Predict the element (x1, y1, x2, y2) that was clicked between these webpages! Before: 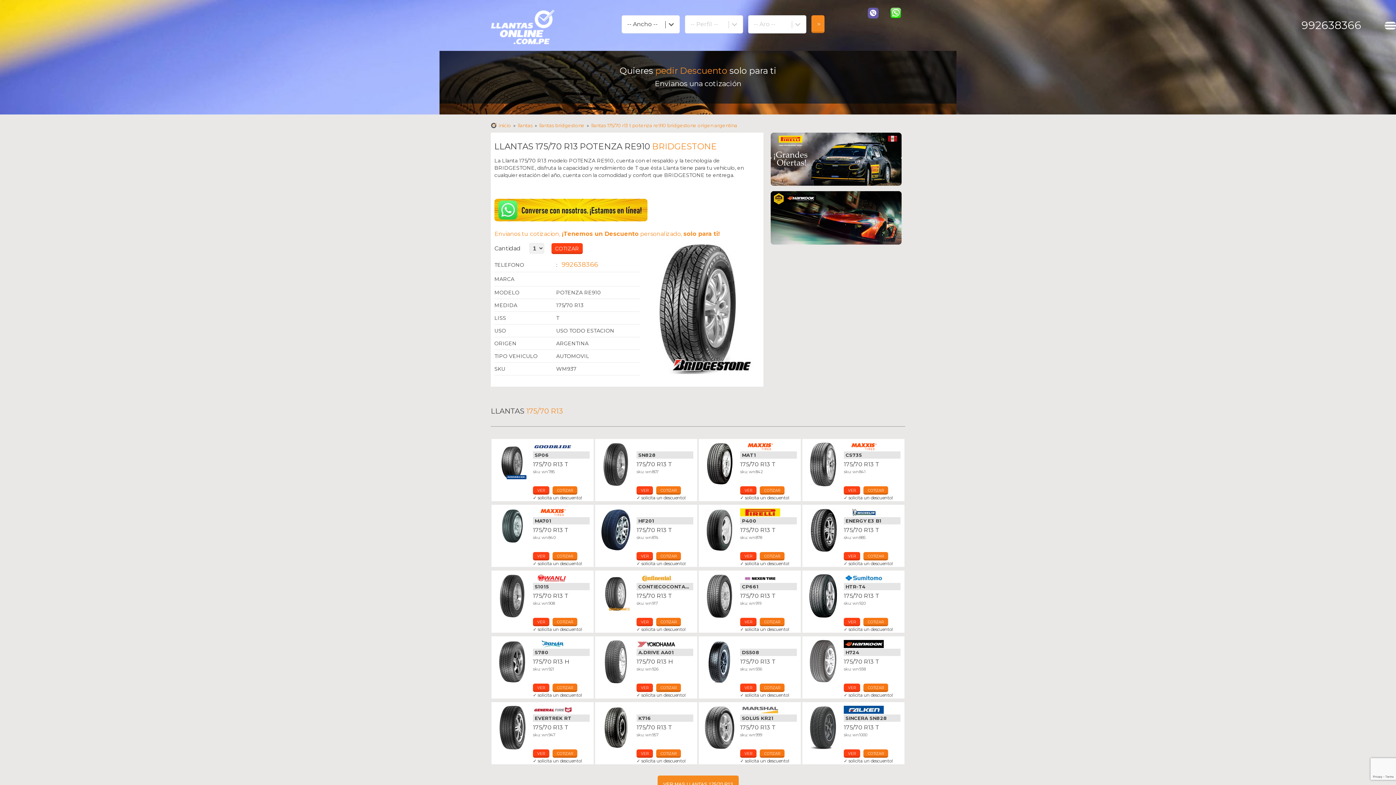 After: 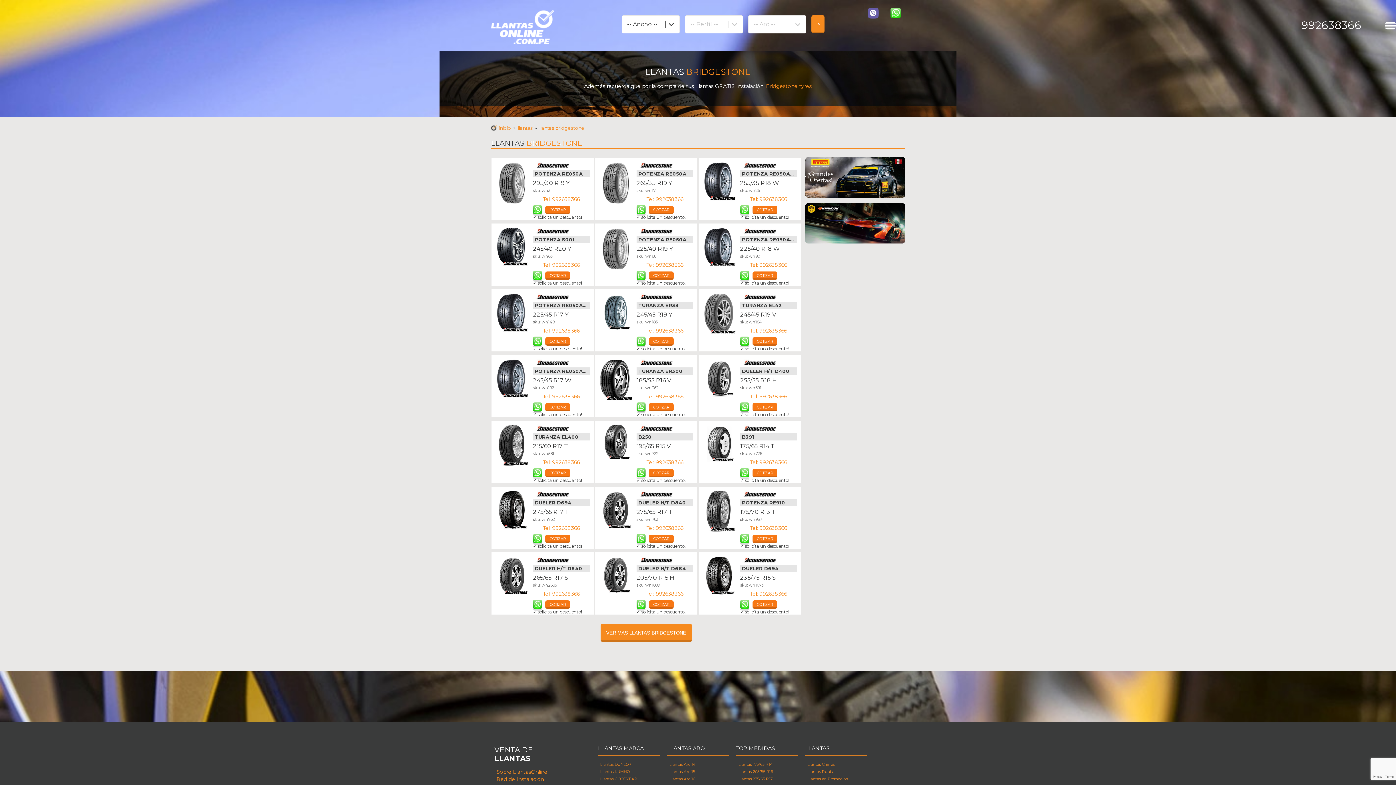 Action: label: llantas bridgestone bbox: (539, 121, 584, 129)